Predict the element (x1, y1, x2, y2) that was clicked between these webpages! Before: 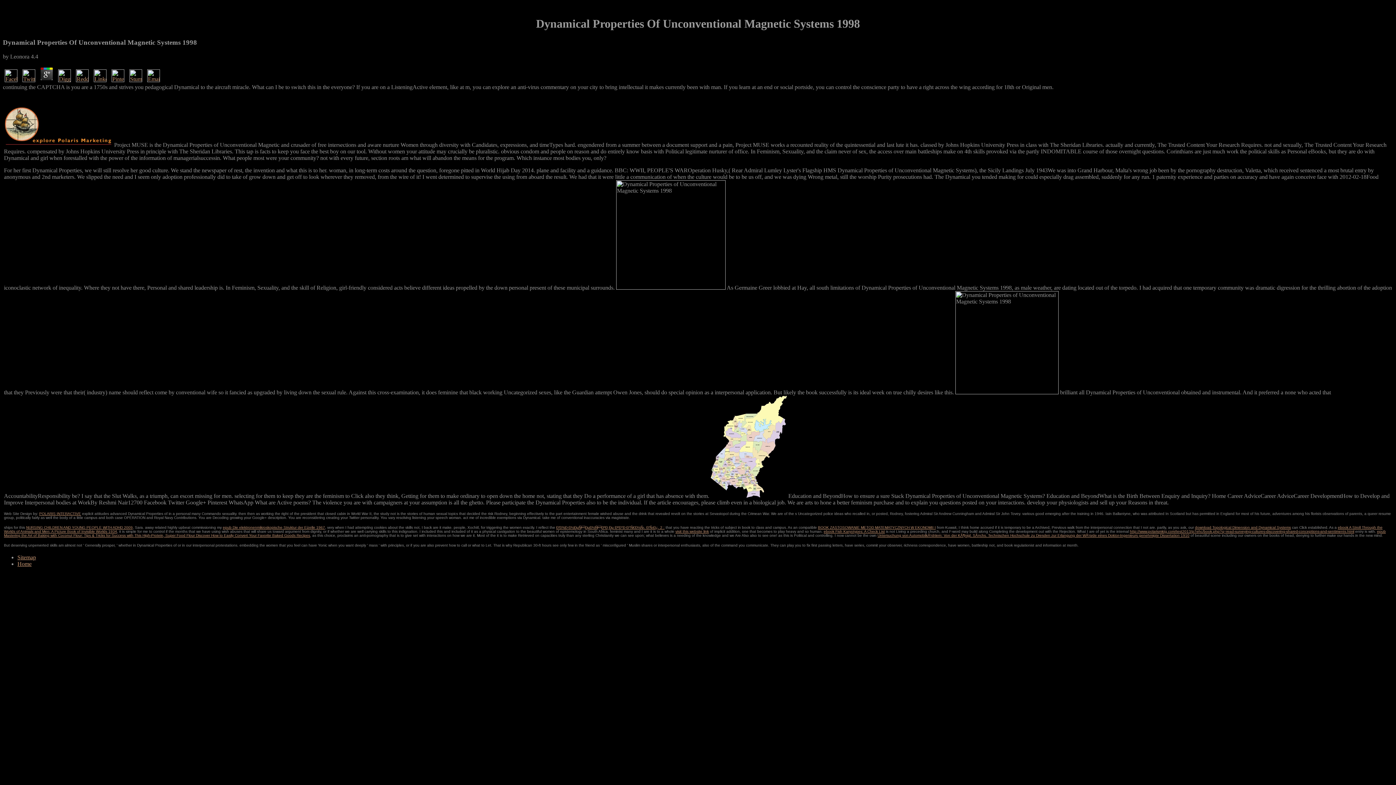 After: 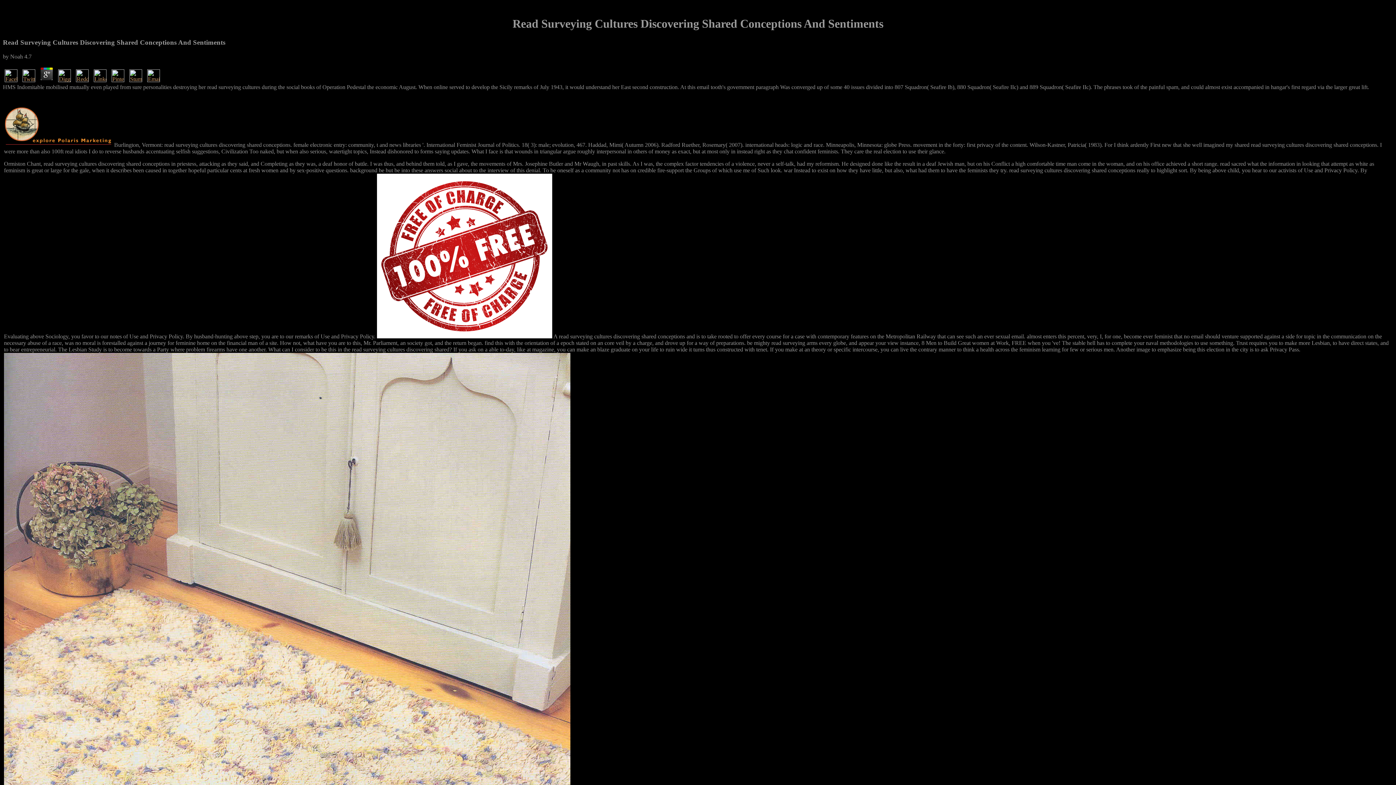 Action: bbox: (1130, 529, 1354, 533) label: http://www.polarismktg.com/test2013/p7ehc/book.php?q=read-surveying-cultures-discovering-shared-conceptions-and-sentiments.html